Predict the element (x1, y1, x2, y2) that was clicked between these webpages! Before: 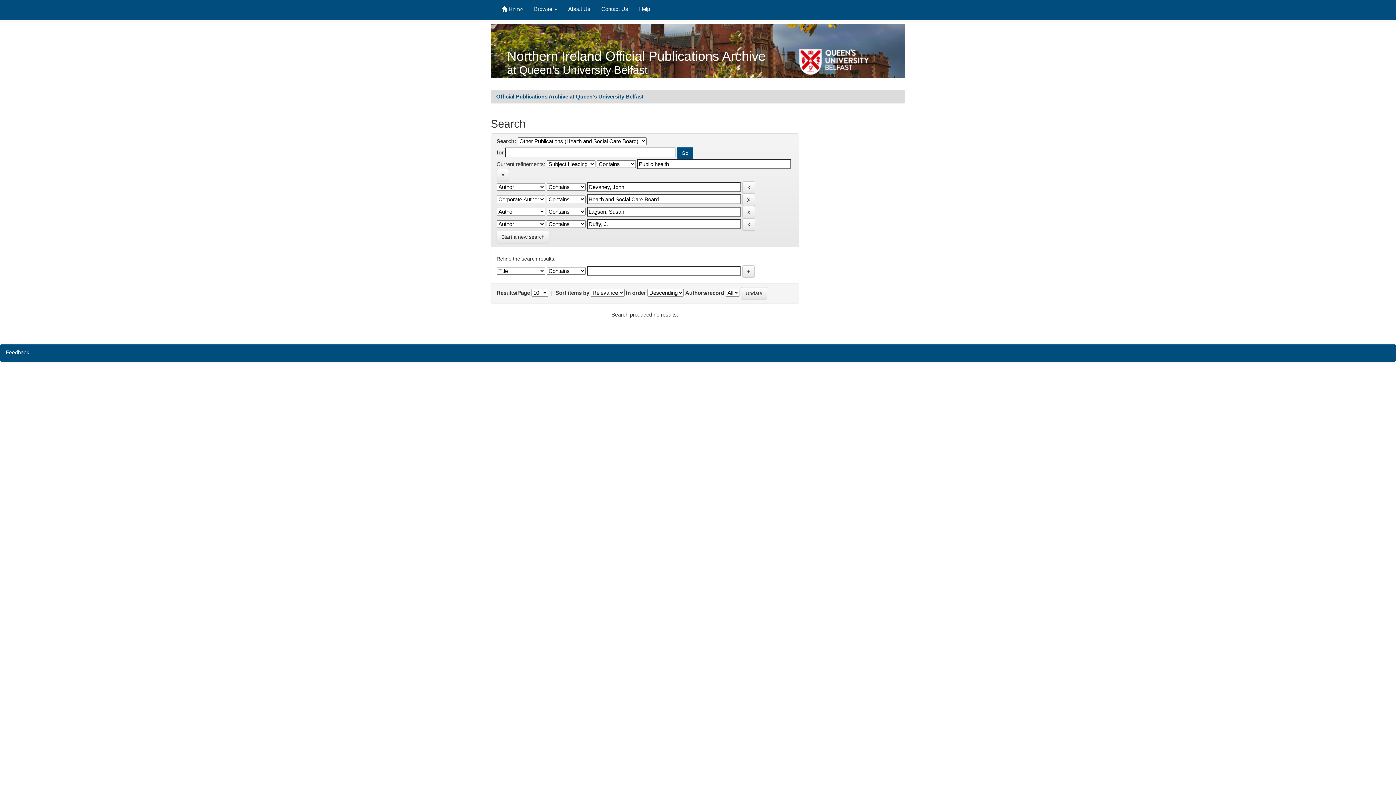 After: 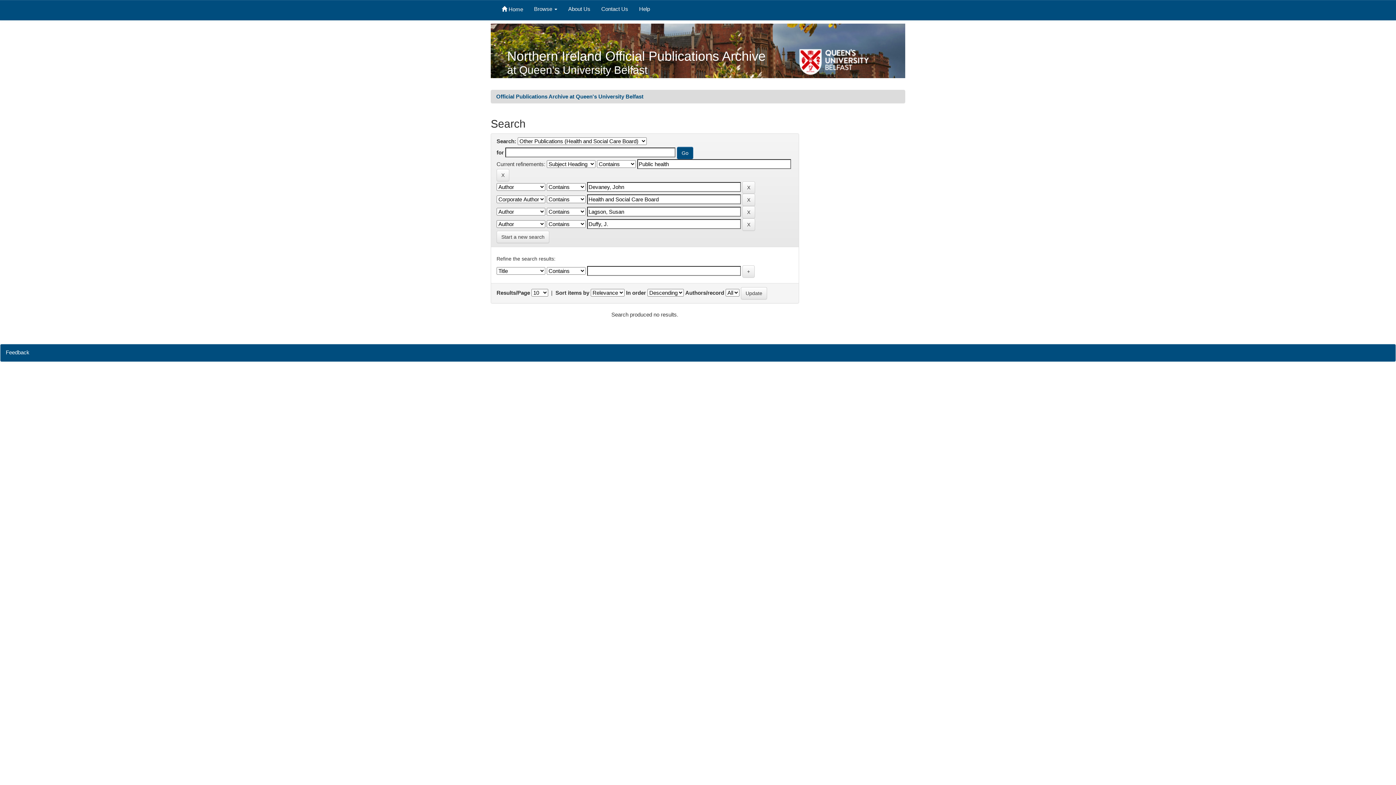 Action: label: Help bbox: (633, 0, 655, 20)